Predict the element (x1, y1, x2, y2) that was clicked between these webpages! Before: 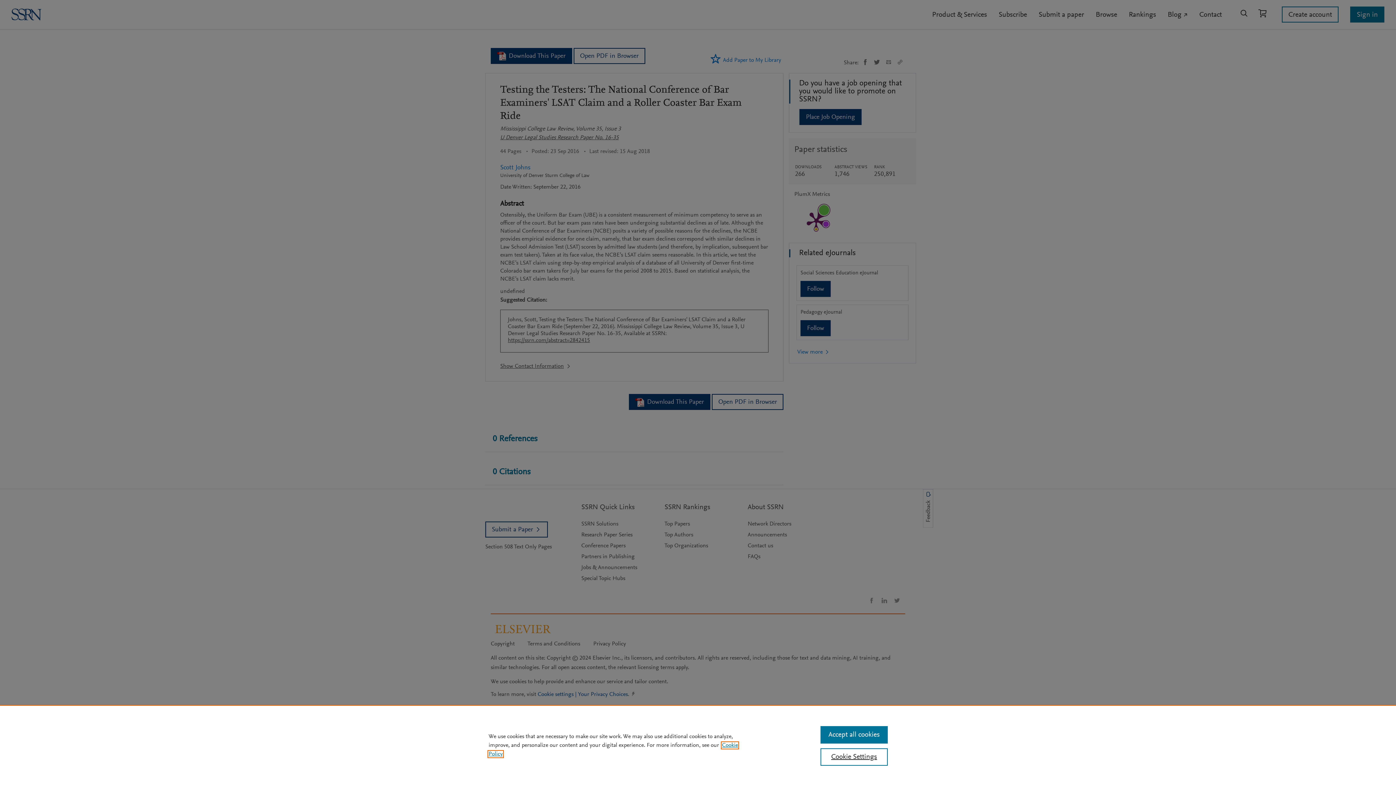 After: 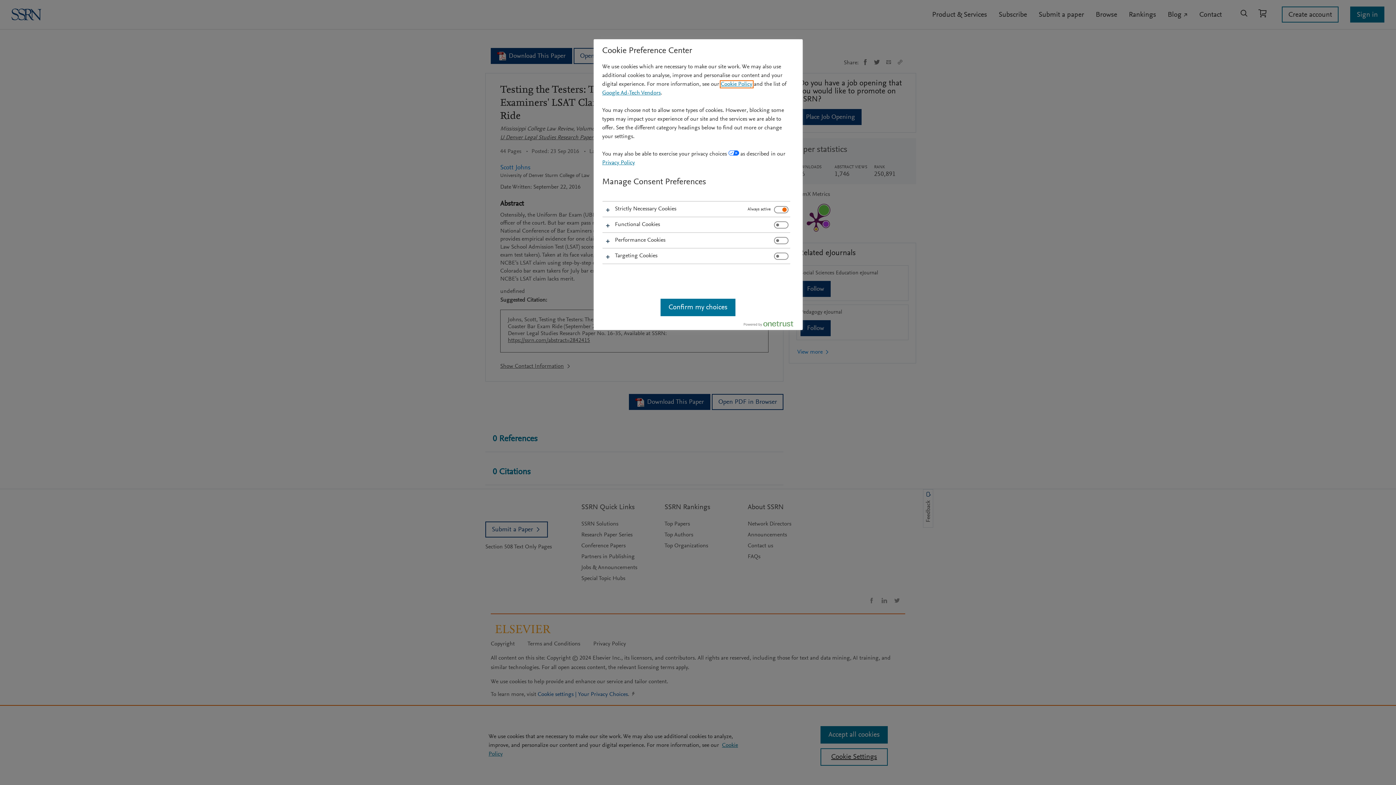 Action: bbox: (820, 748, 887, 766) label: Cookie Settings